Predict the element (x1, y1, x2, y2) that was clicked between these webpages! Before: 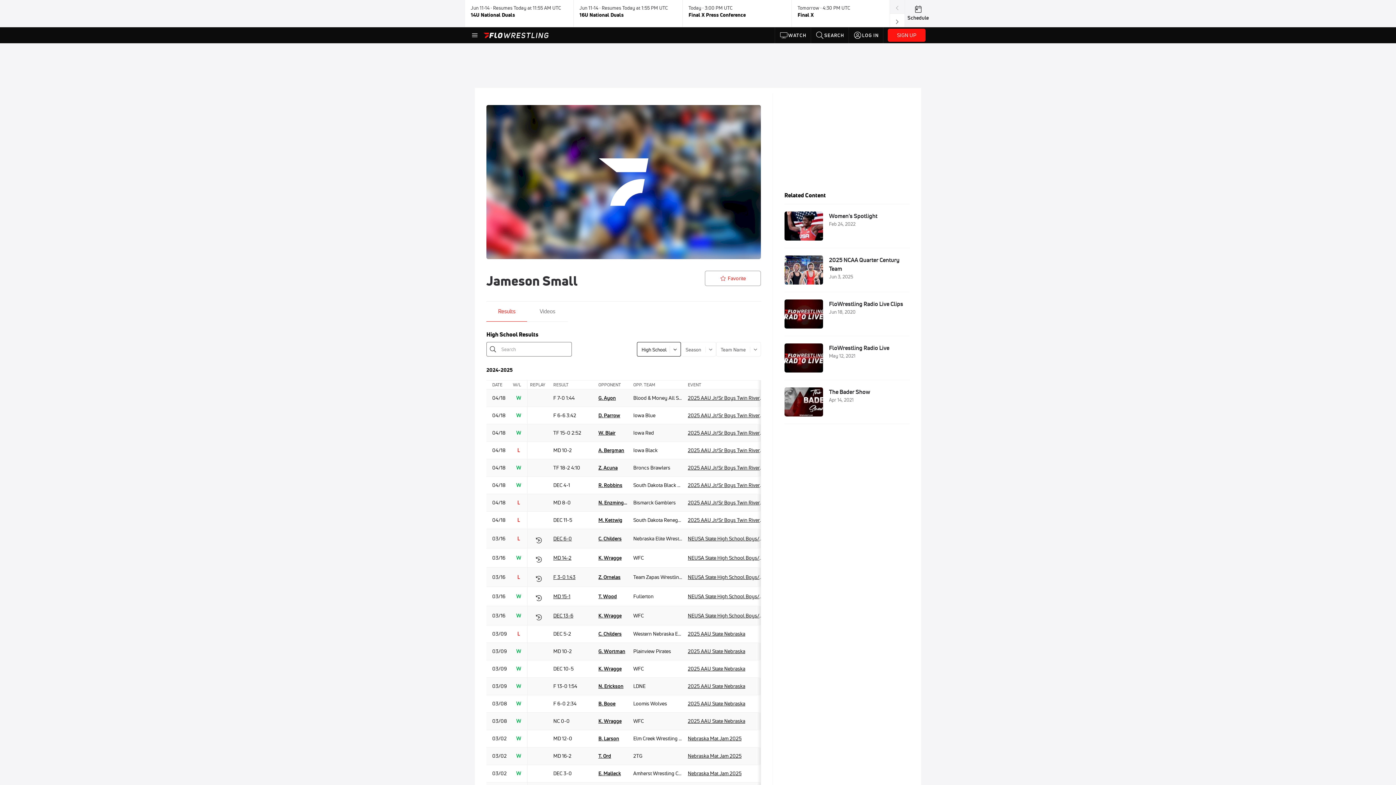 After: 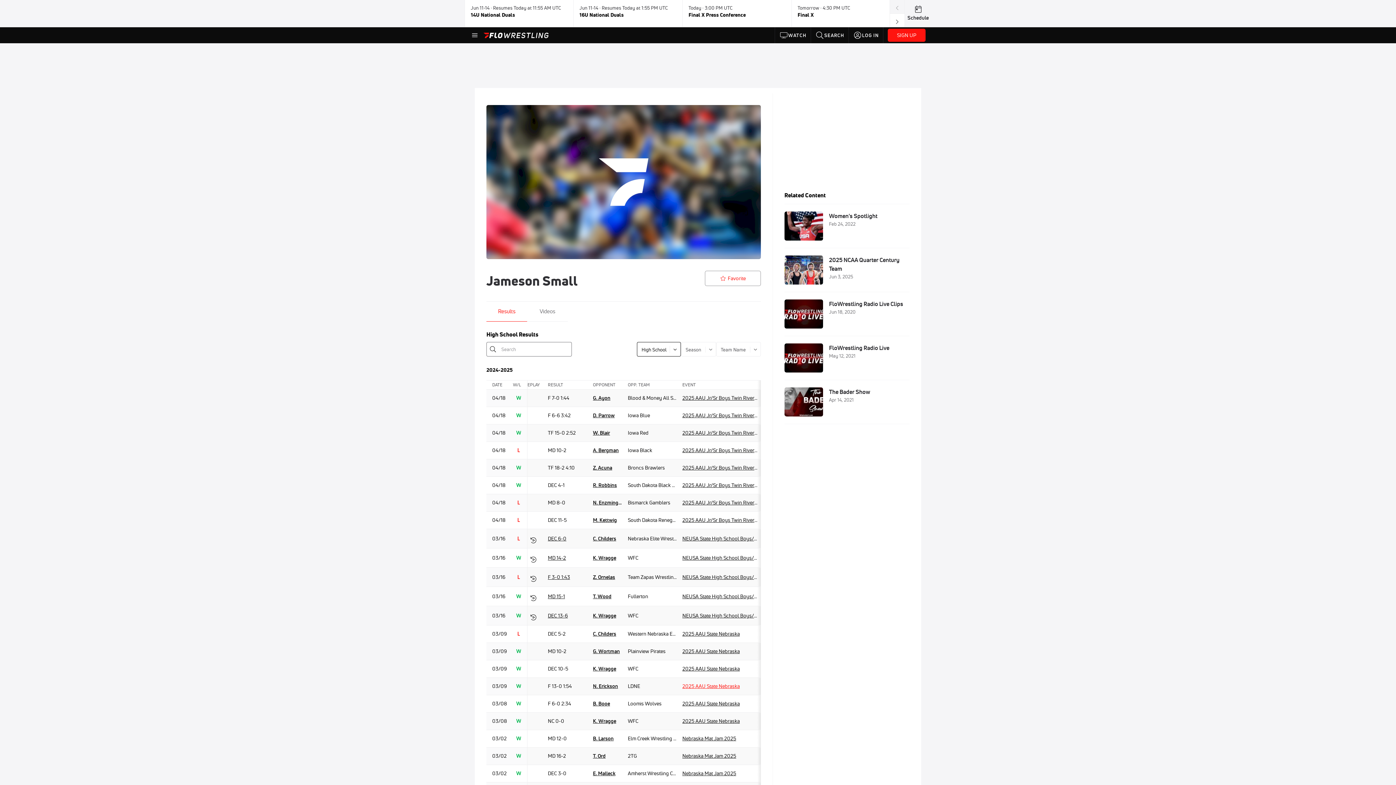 Action: bbox: (685, 678, 766, 695) label: 2025 AAU State Nebraska